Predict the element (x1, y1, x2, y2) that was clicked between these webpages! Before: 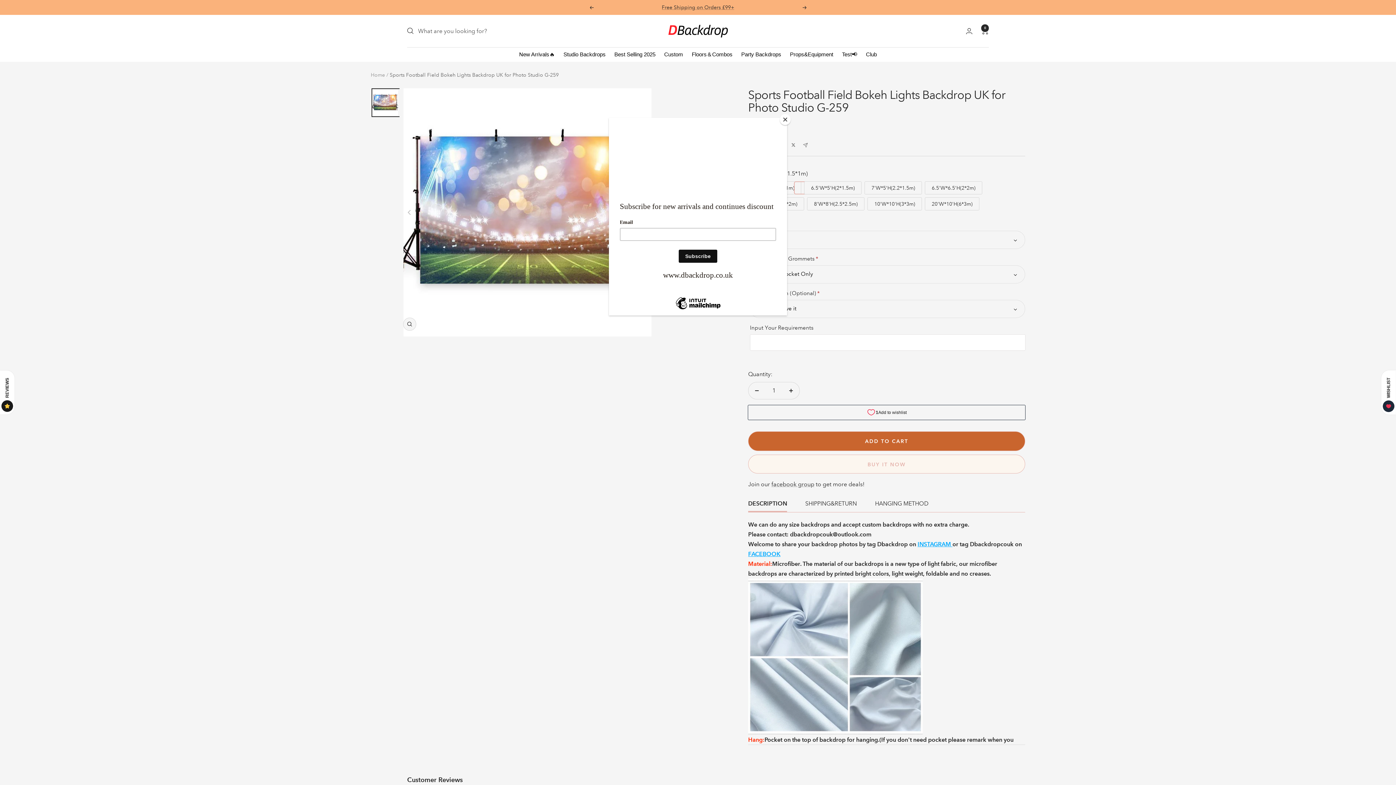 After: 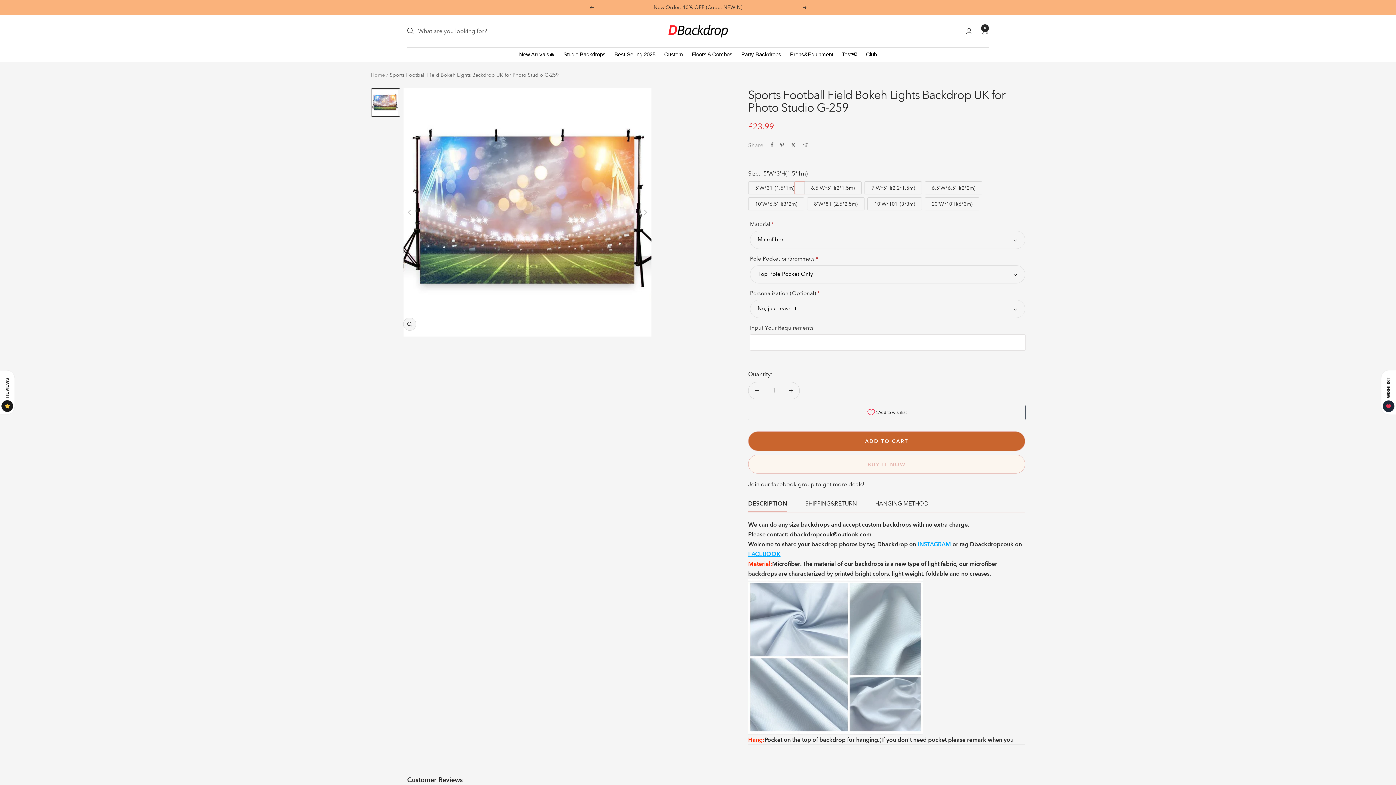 Action: label: Close bbox: (780, 114, 790, 125)